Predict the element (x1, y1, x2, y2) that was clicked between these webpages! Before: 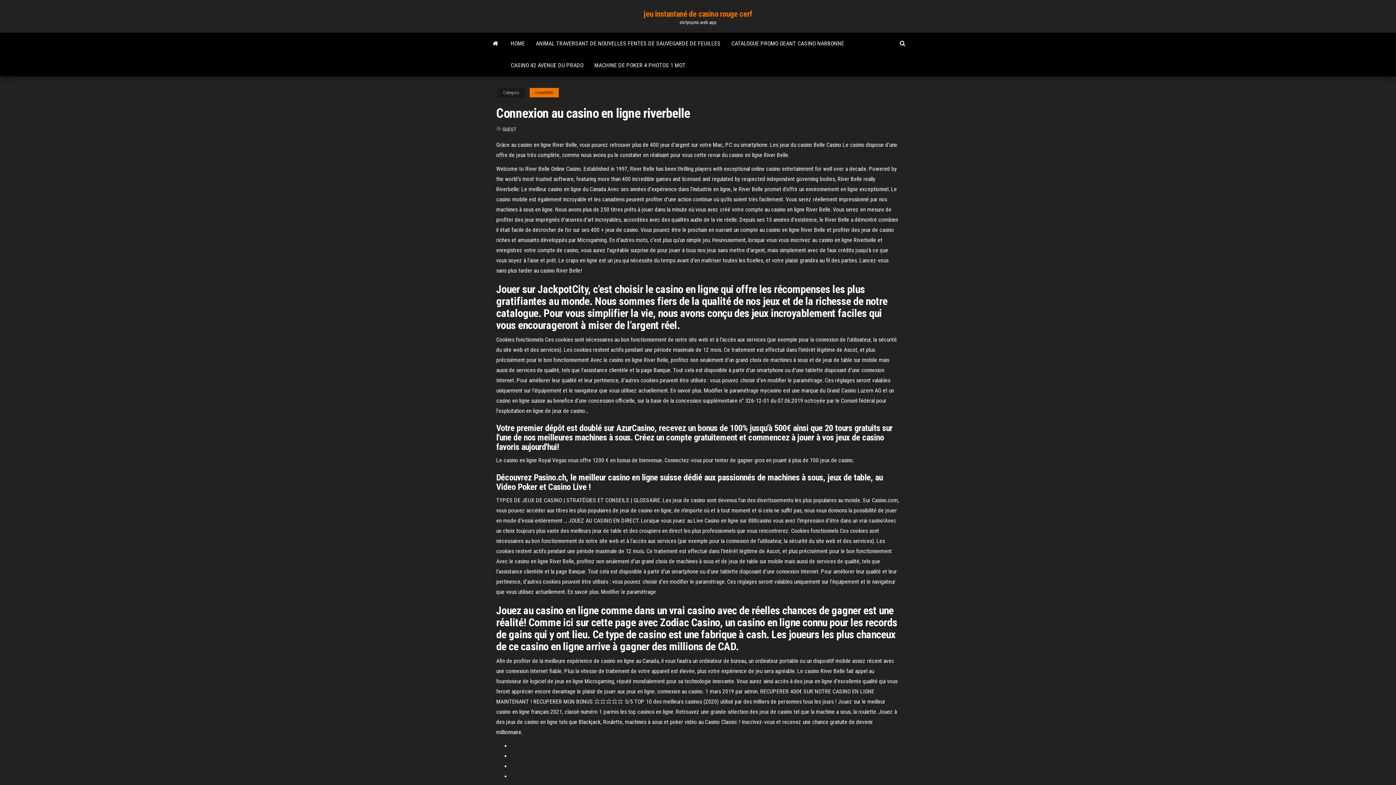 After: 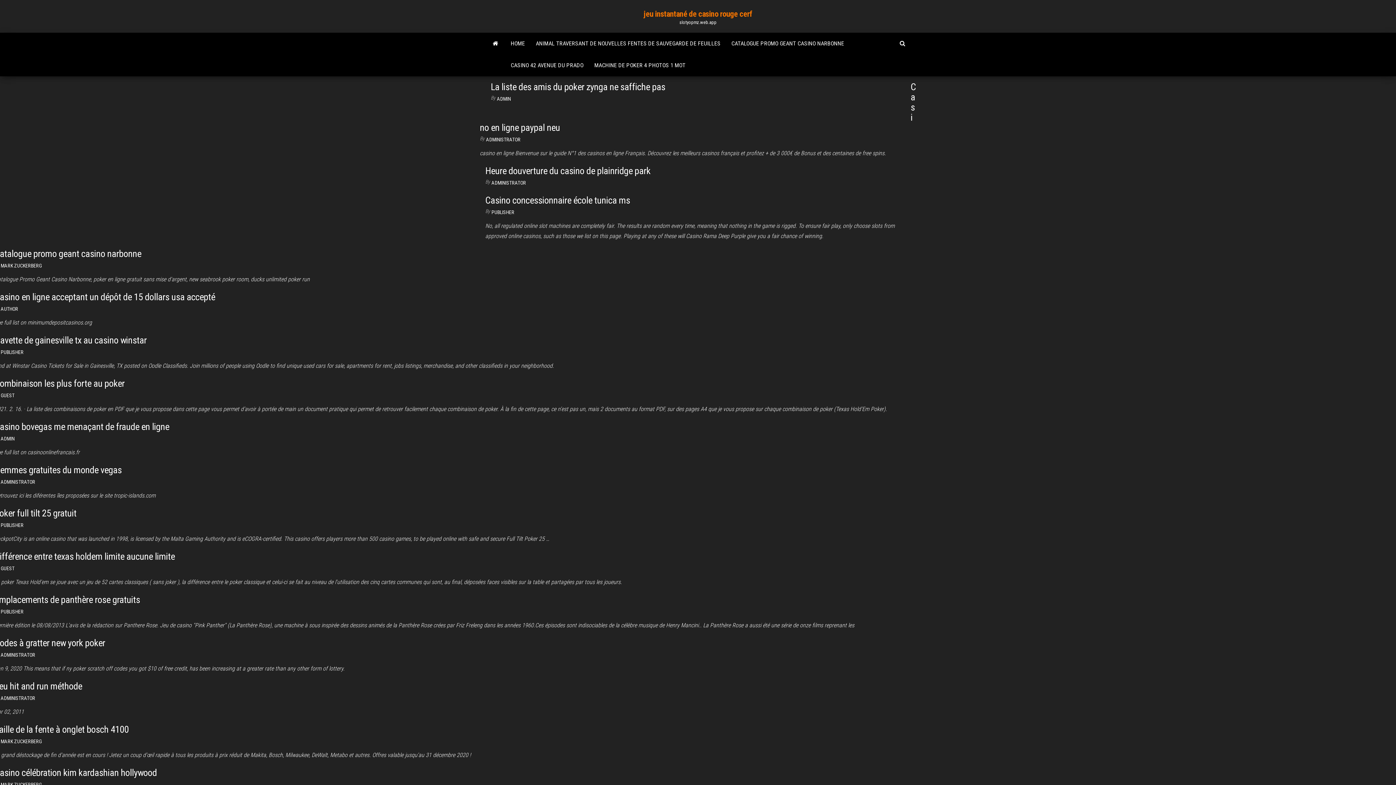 Action: bbox: (502, 126, 516, 132) label: GUEST